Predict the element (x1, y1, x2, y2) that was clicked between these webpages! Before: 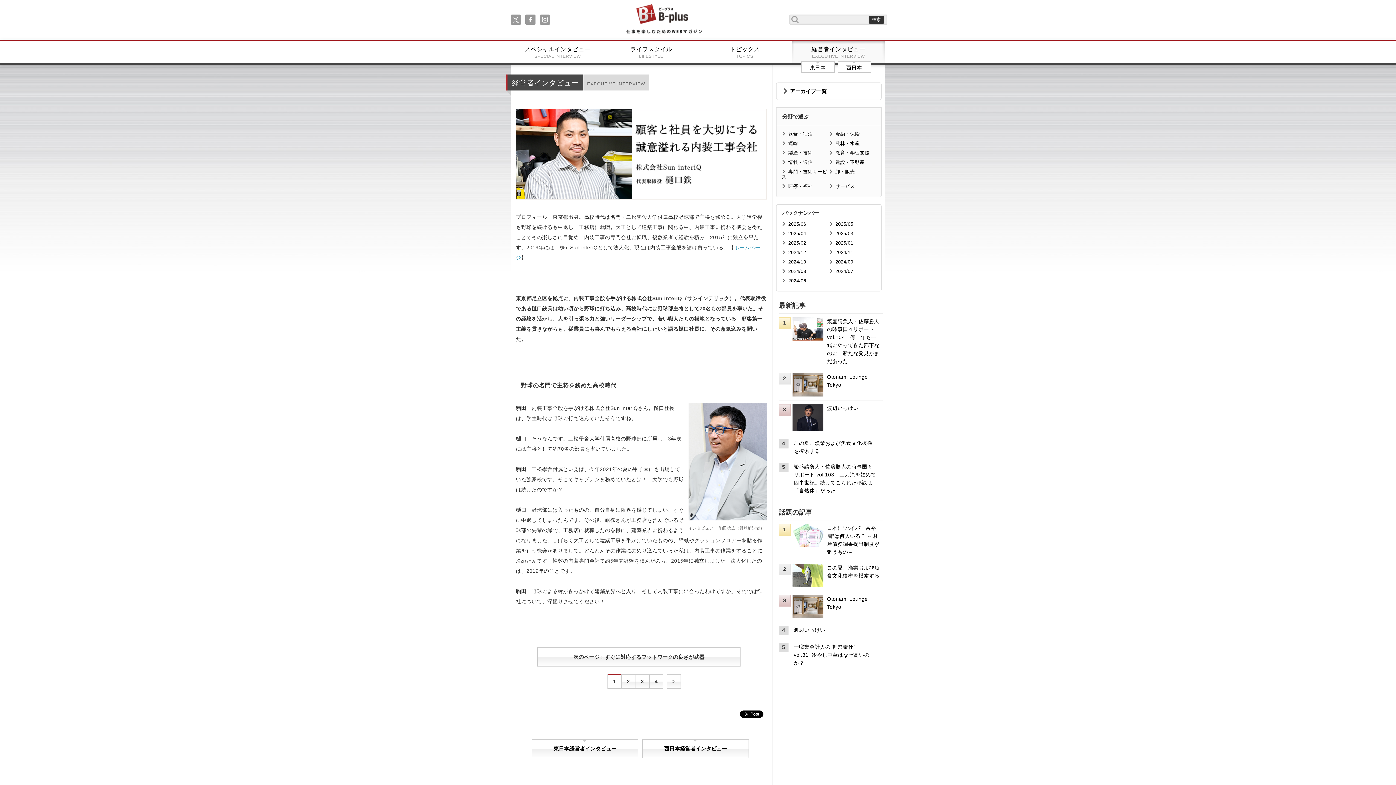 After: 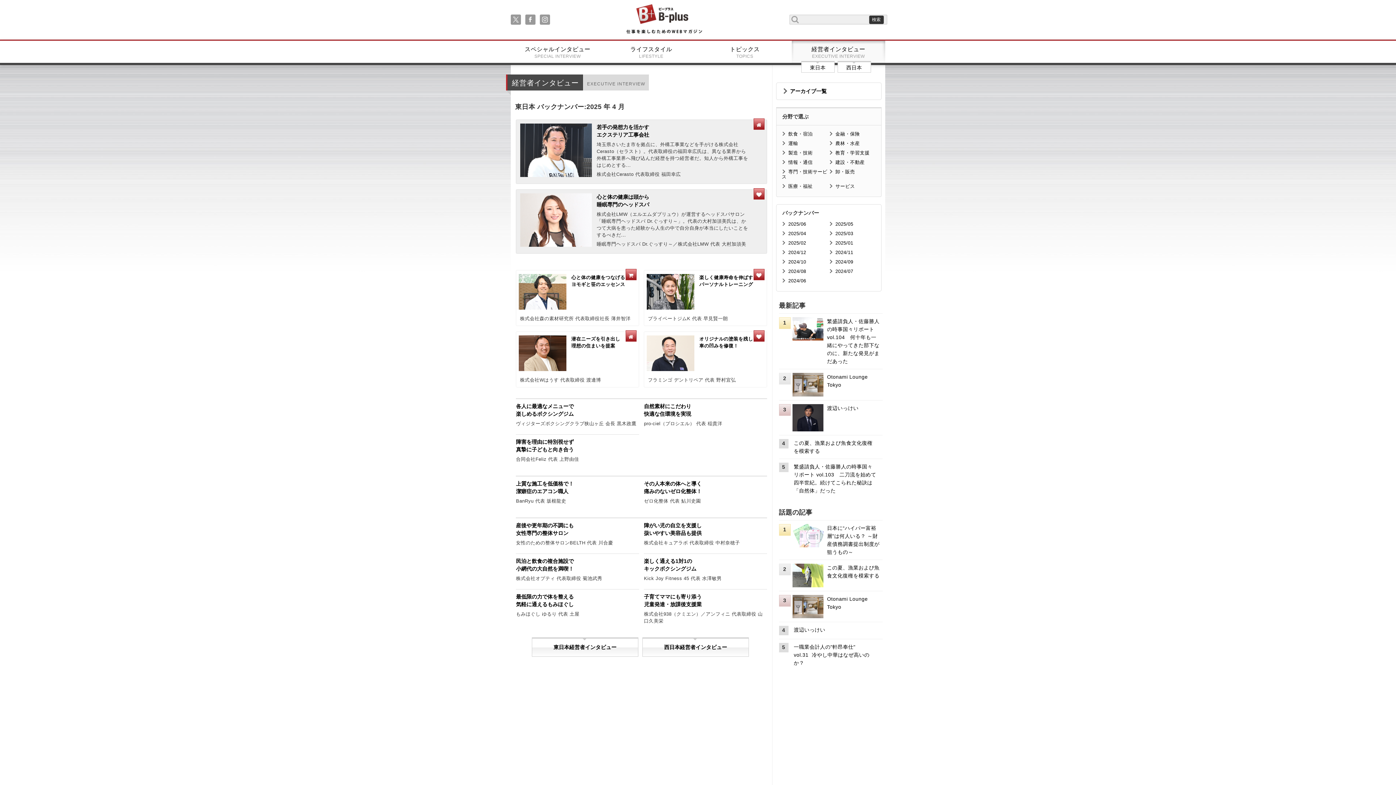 Action: label: 2025/04 bbox: (788, 230, 806, 236)